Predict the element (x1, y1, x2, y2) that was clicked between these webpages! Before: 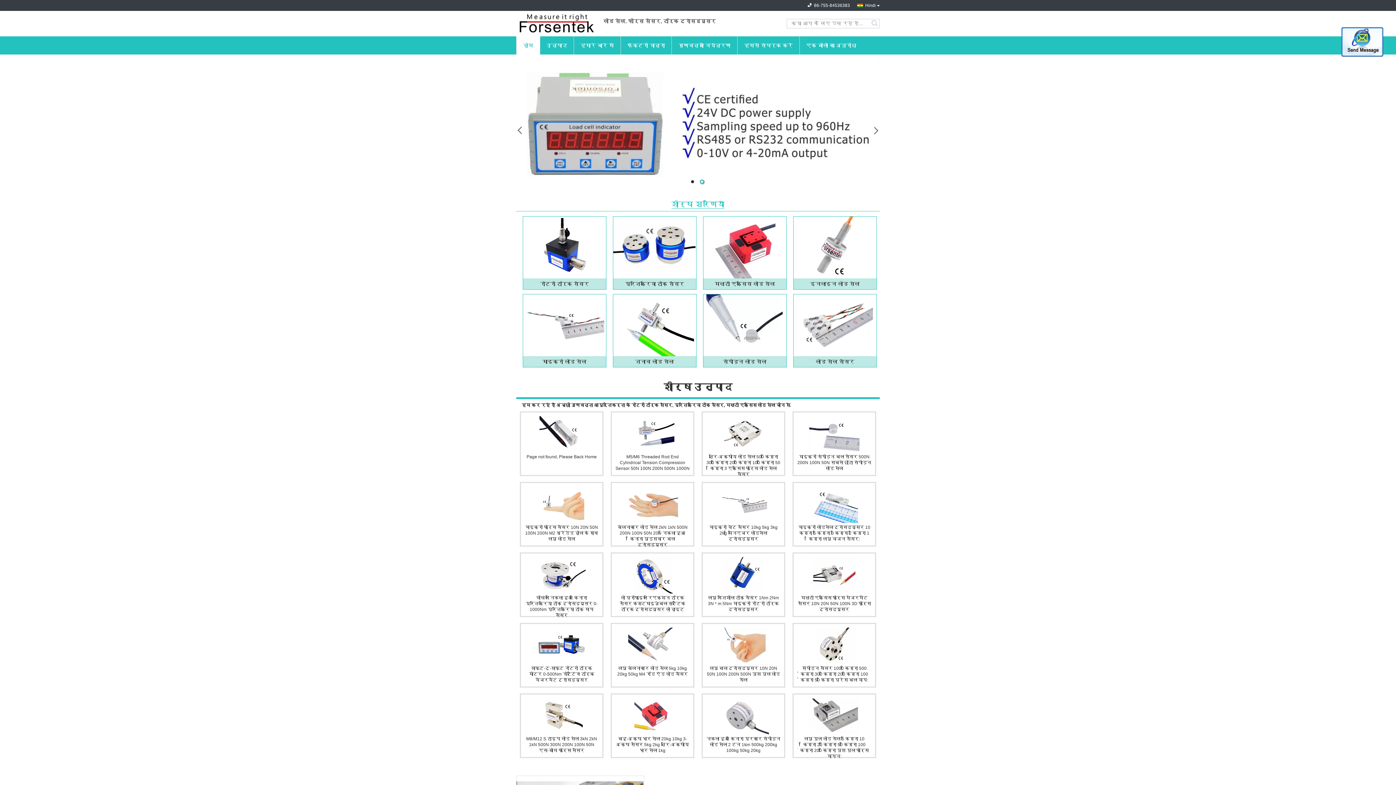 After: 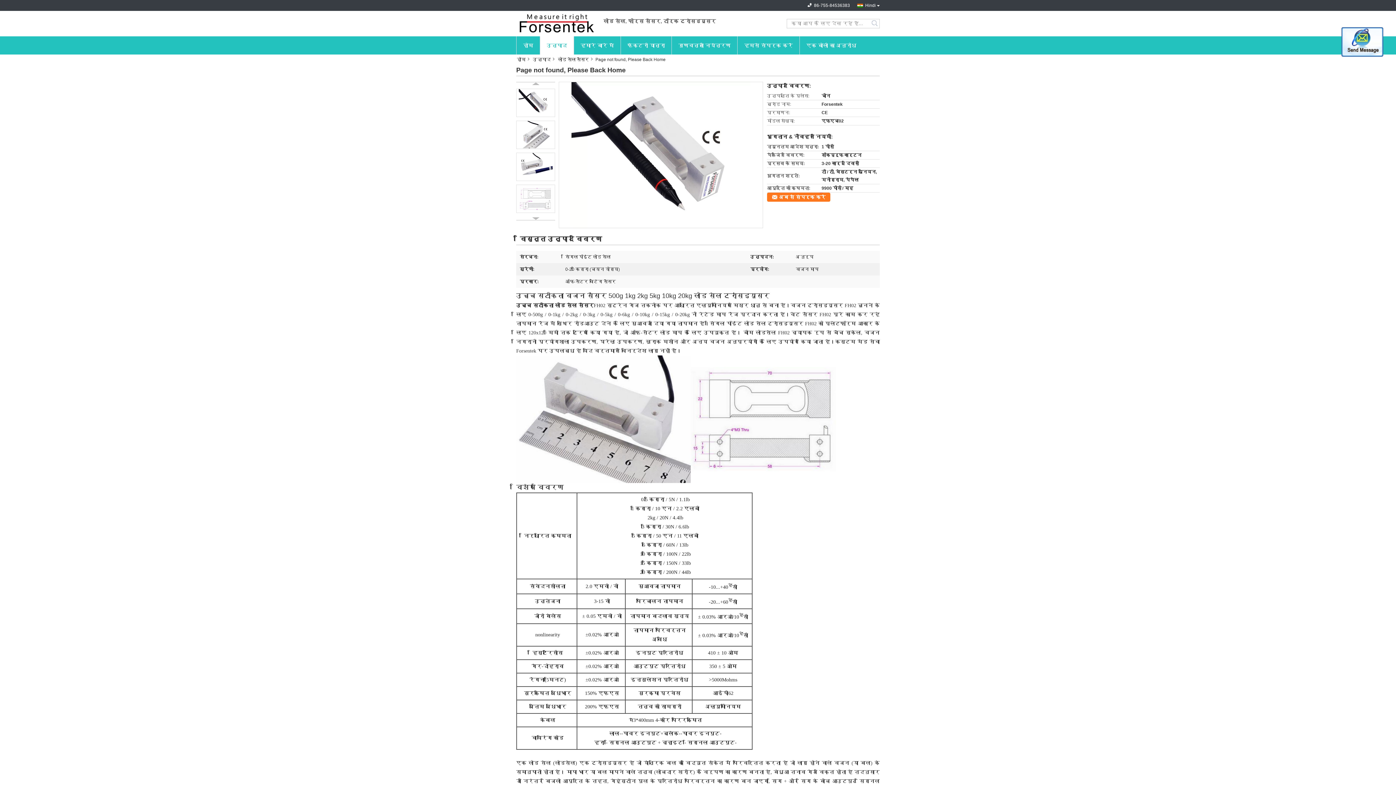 Action: bbox: (526, 454, 596, 459) label: Page not found, Please Back Home